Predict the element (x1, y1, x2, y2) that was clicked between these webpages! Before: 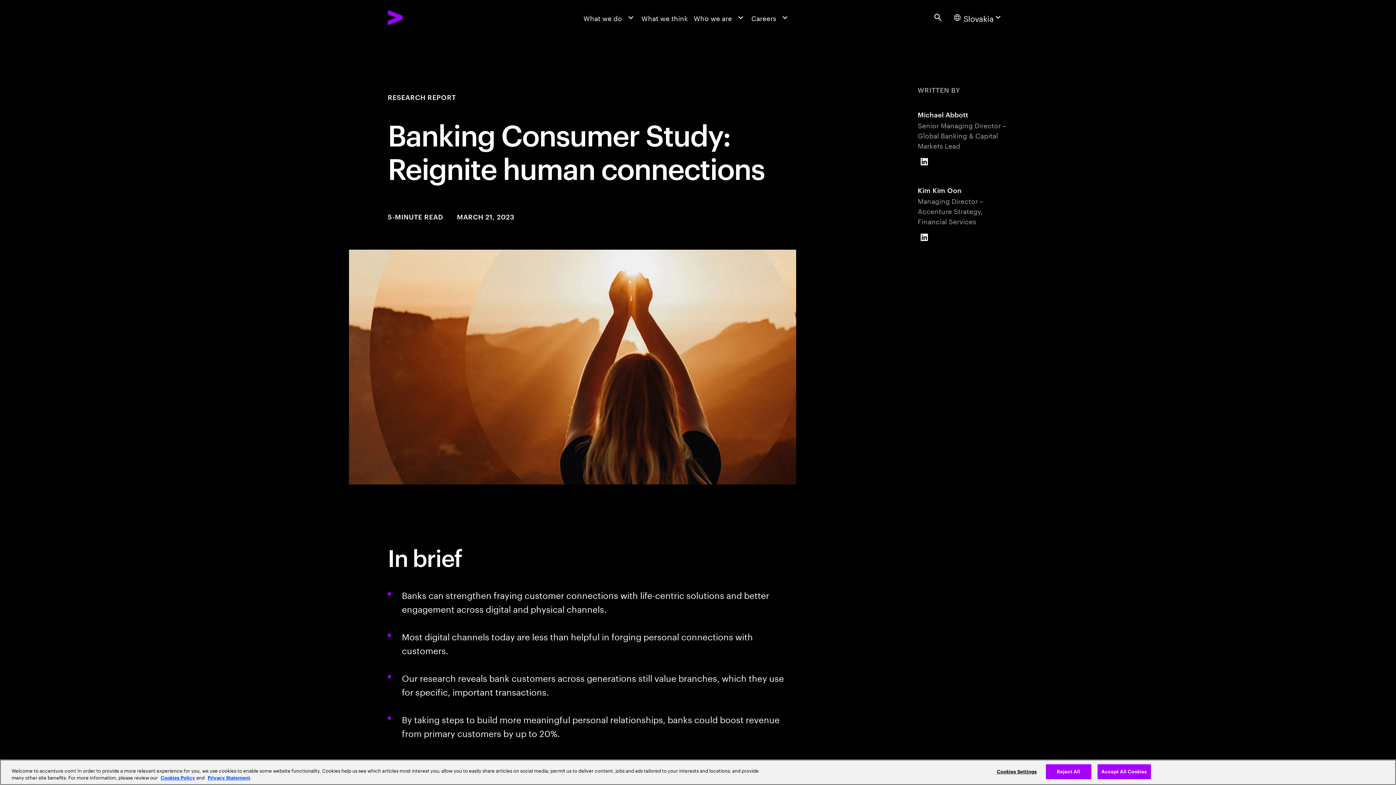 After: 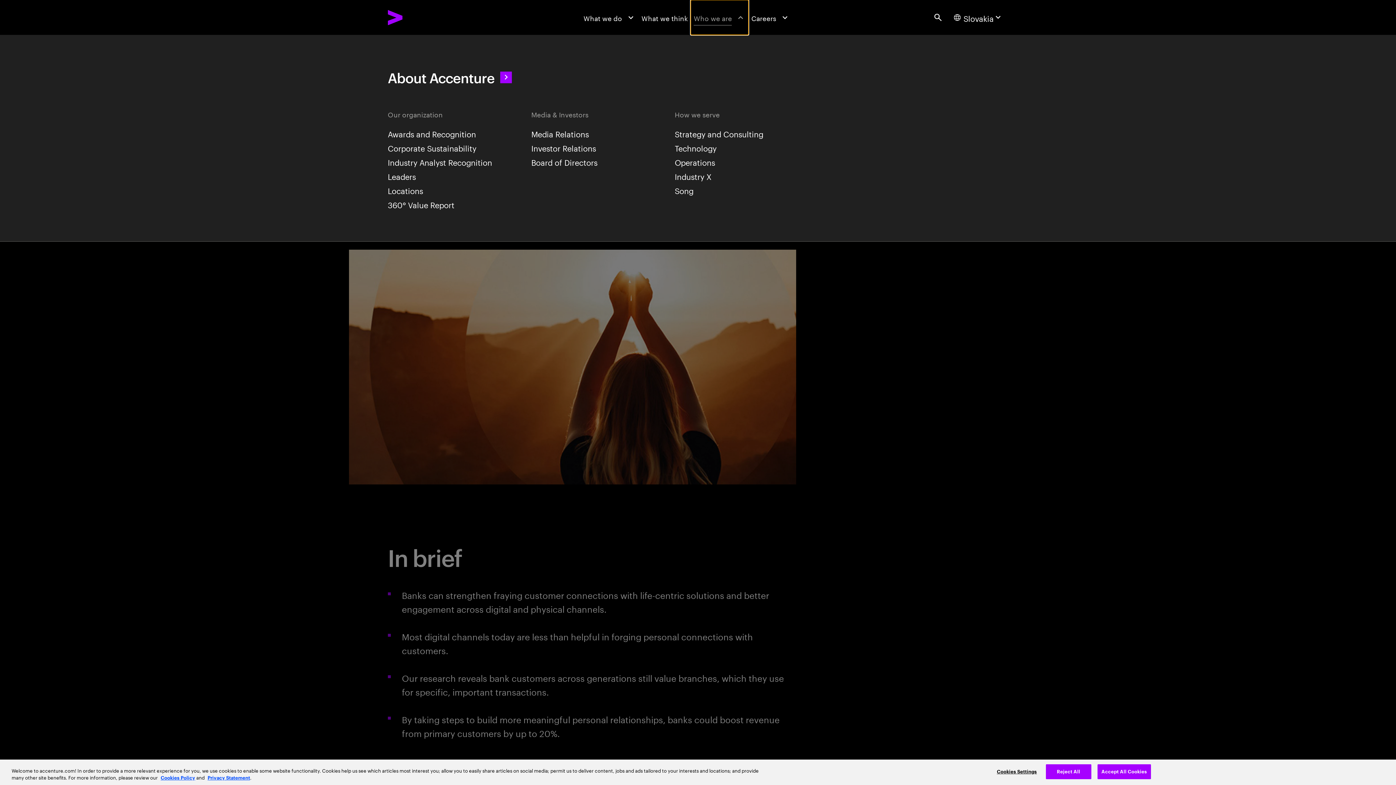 Action: bbox: (691, 0, 748, 34) label: Who we are